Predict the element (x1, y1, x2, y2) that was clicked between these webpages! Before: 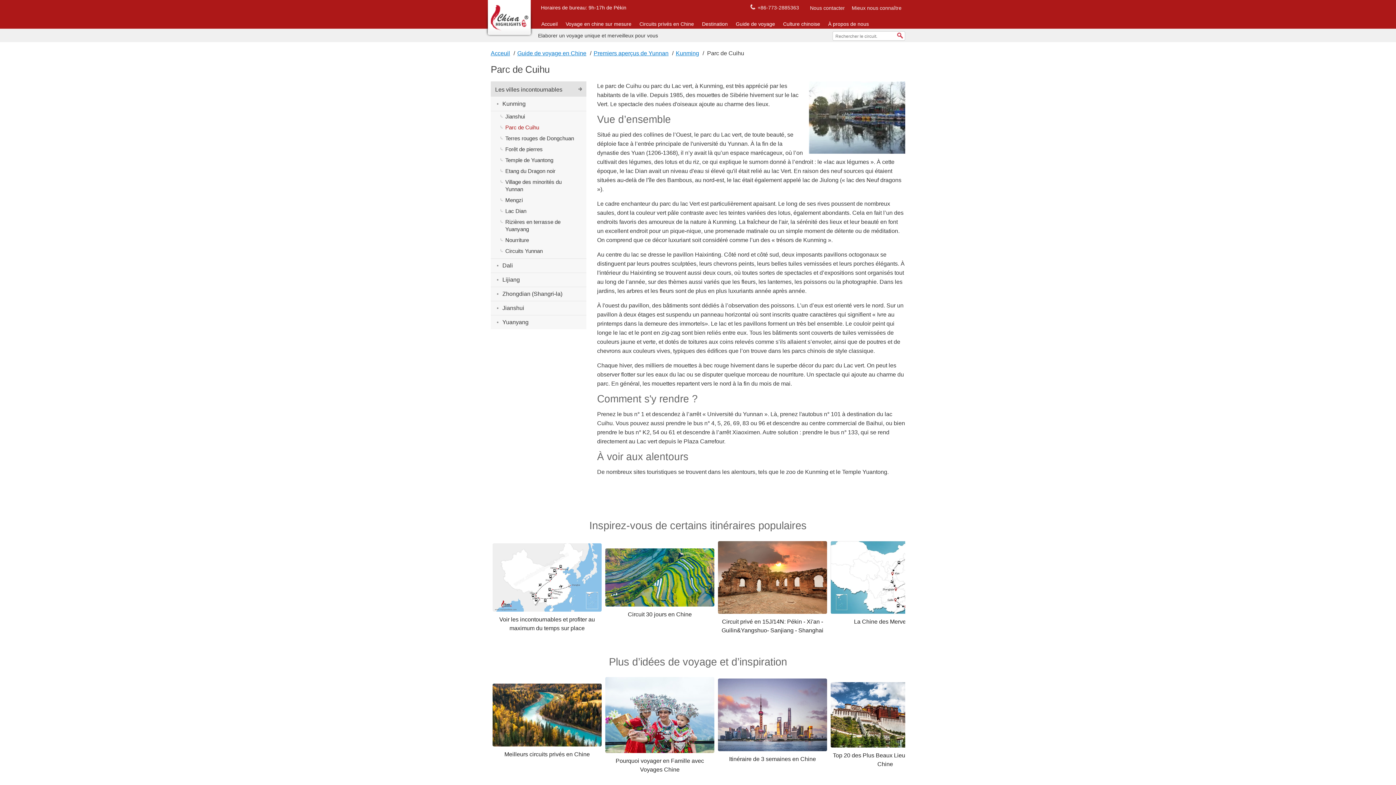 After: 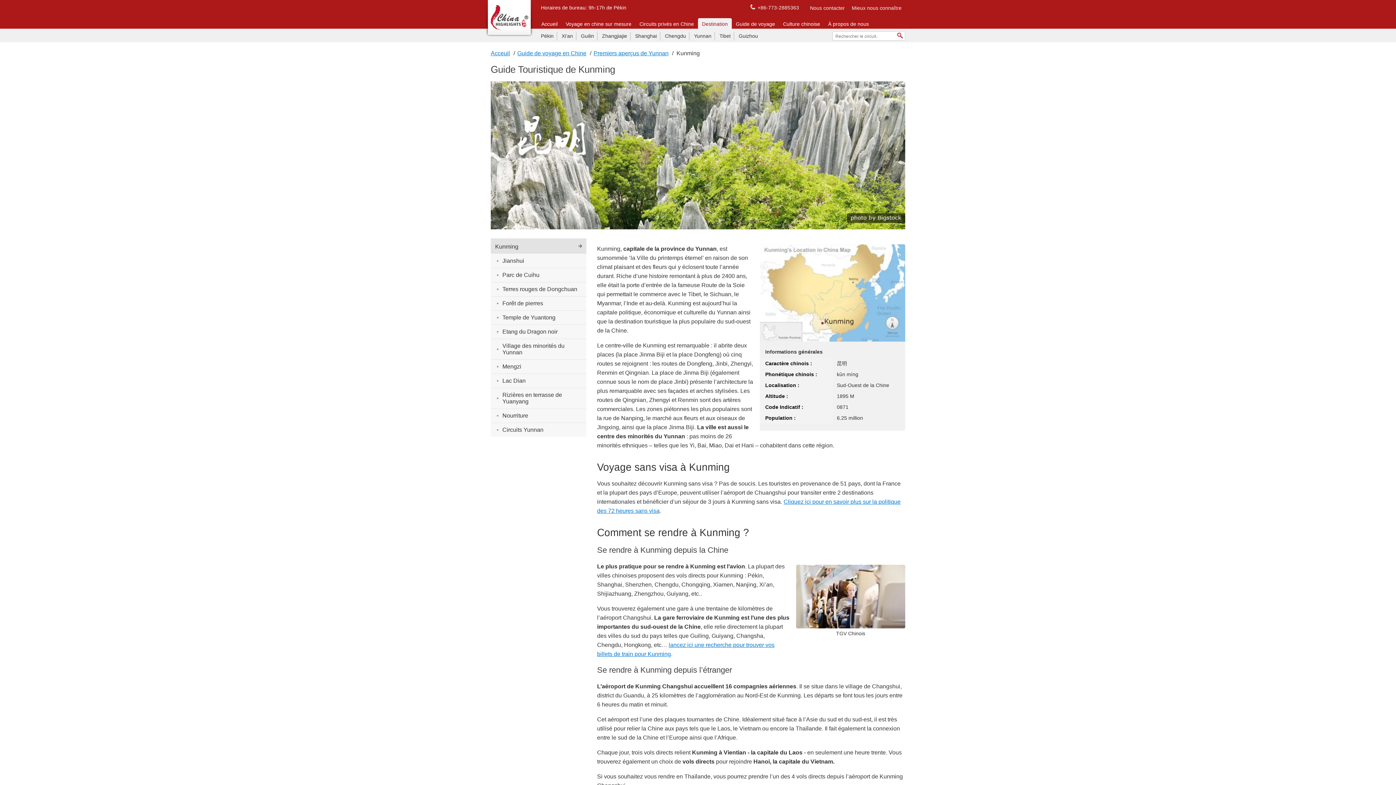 Action: bbox: (676, 50, 705, 56) label: Kunming